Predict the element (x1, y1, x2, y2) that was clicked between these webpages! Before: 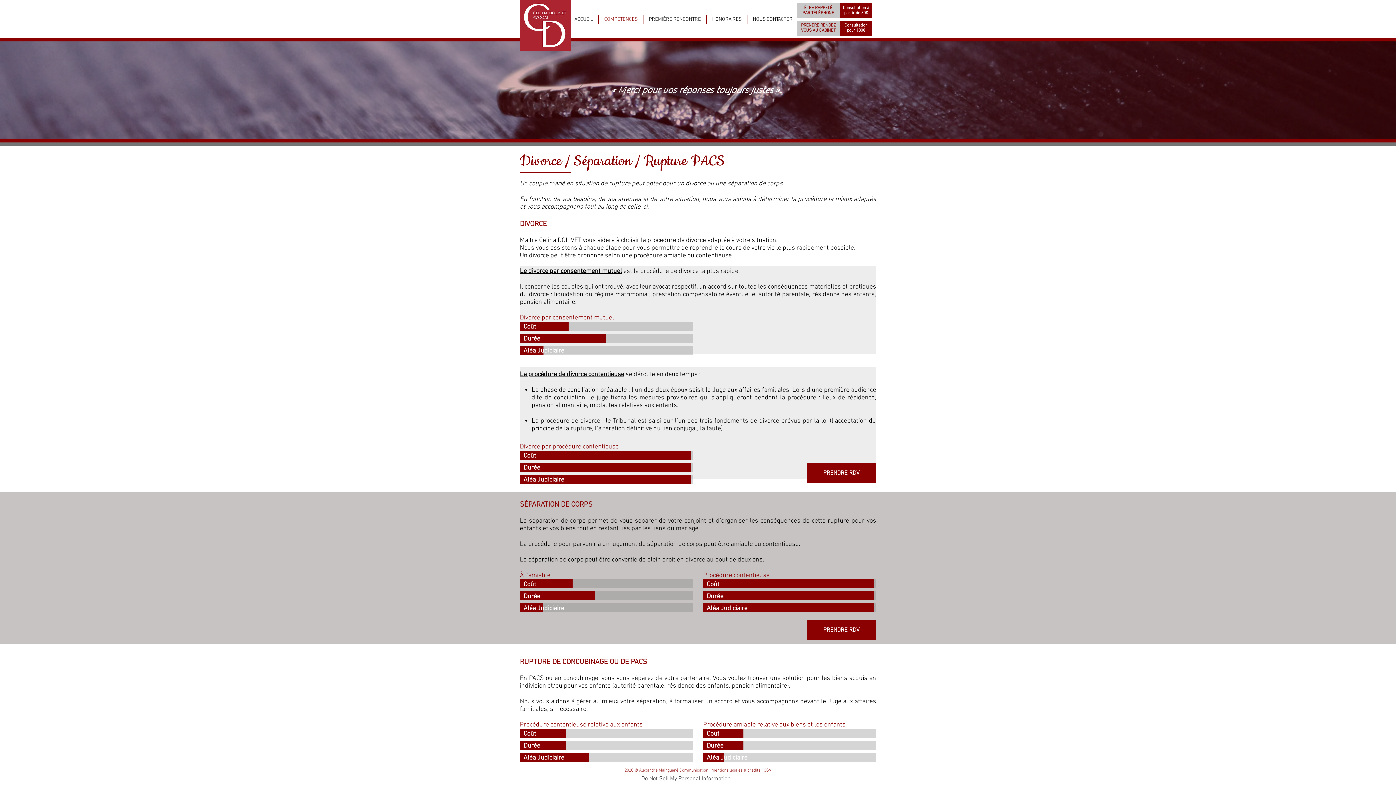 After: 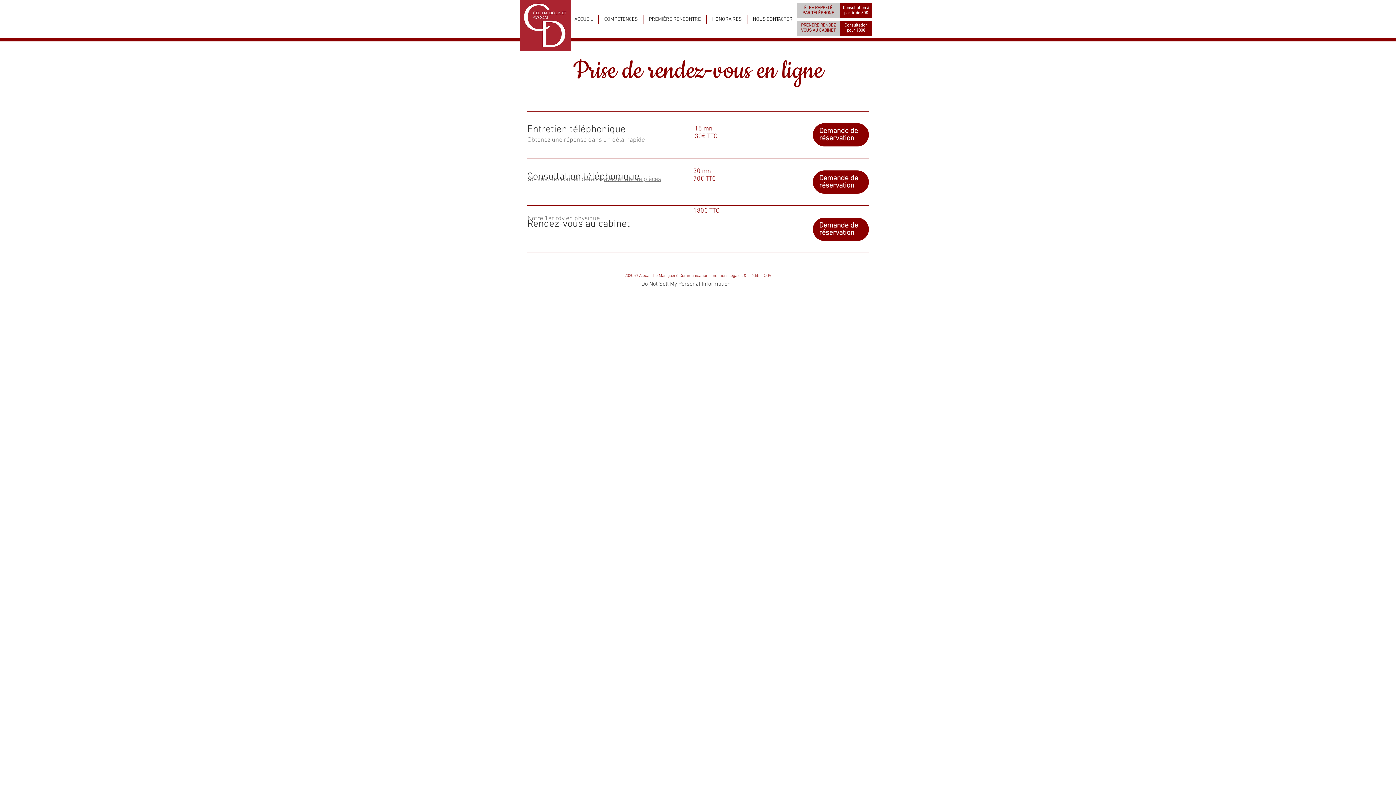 Action: label: pour 180€ bbox: (847, 28, 865, 33)